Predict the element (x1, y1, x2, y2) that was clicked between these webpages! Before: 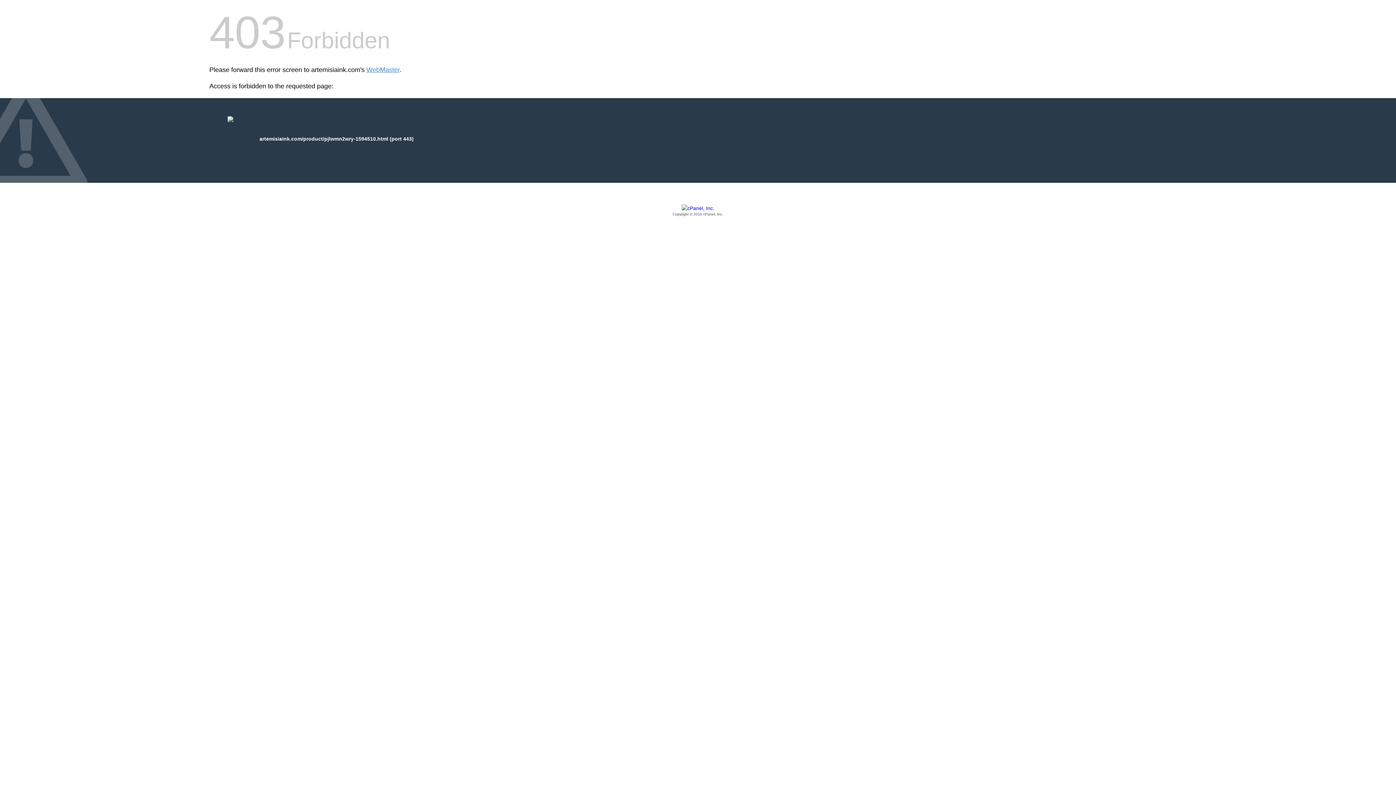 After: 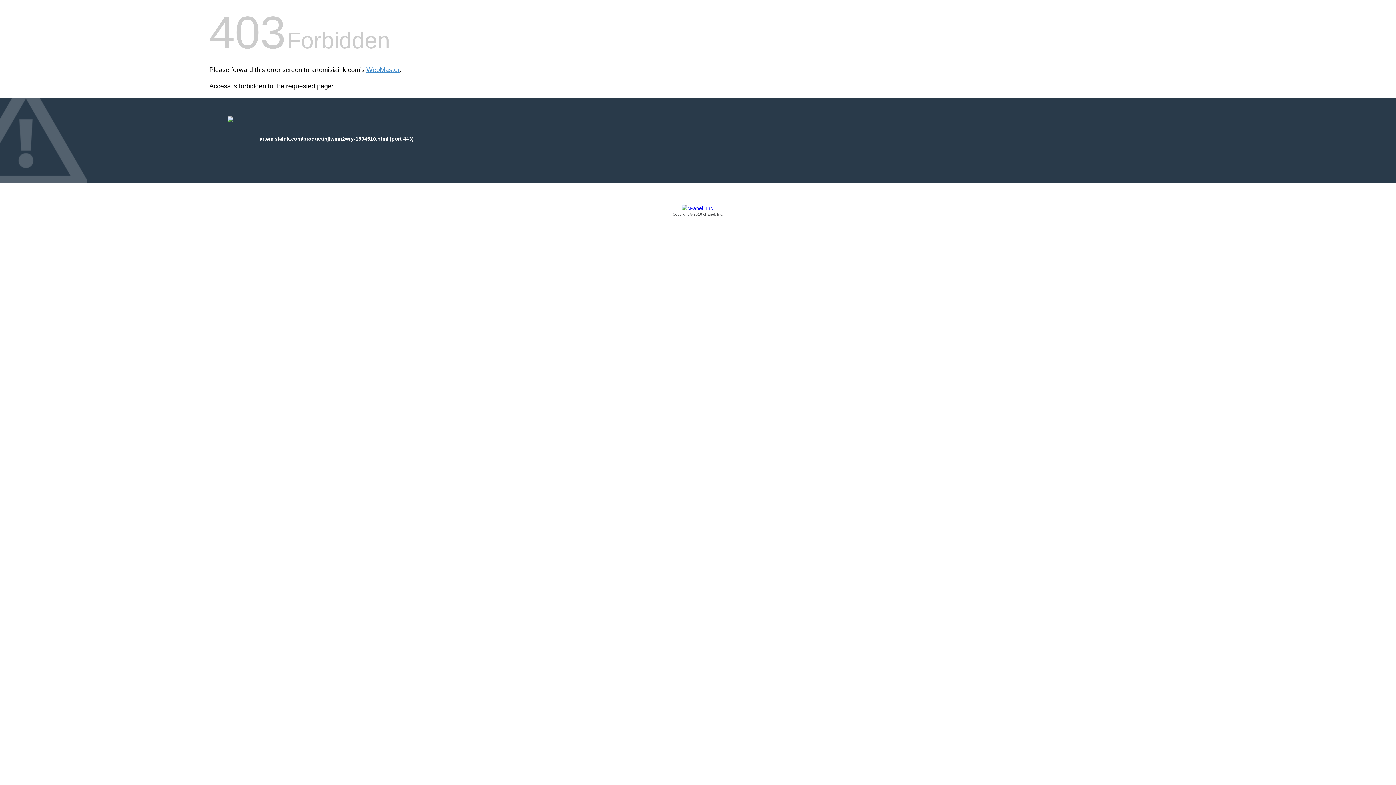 Action: bbox: (209, 205, 1186, 217) label: Copyright © 2016 cPanel, Inc.